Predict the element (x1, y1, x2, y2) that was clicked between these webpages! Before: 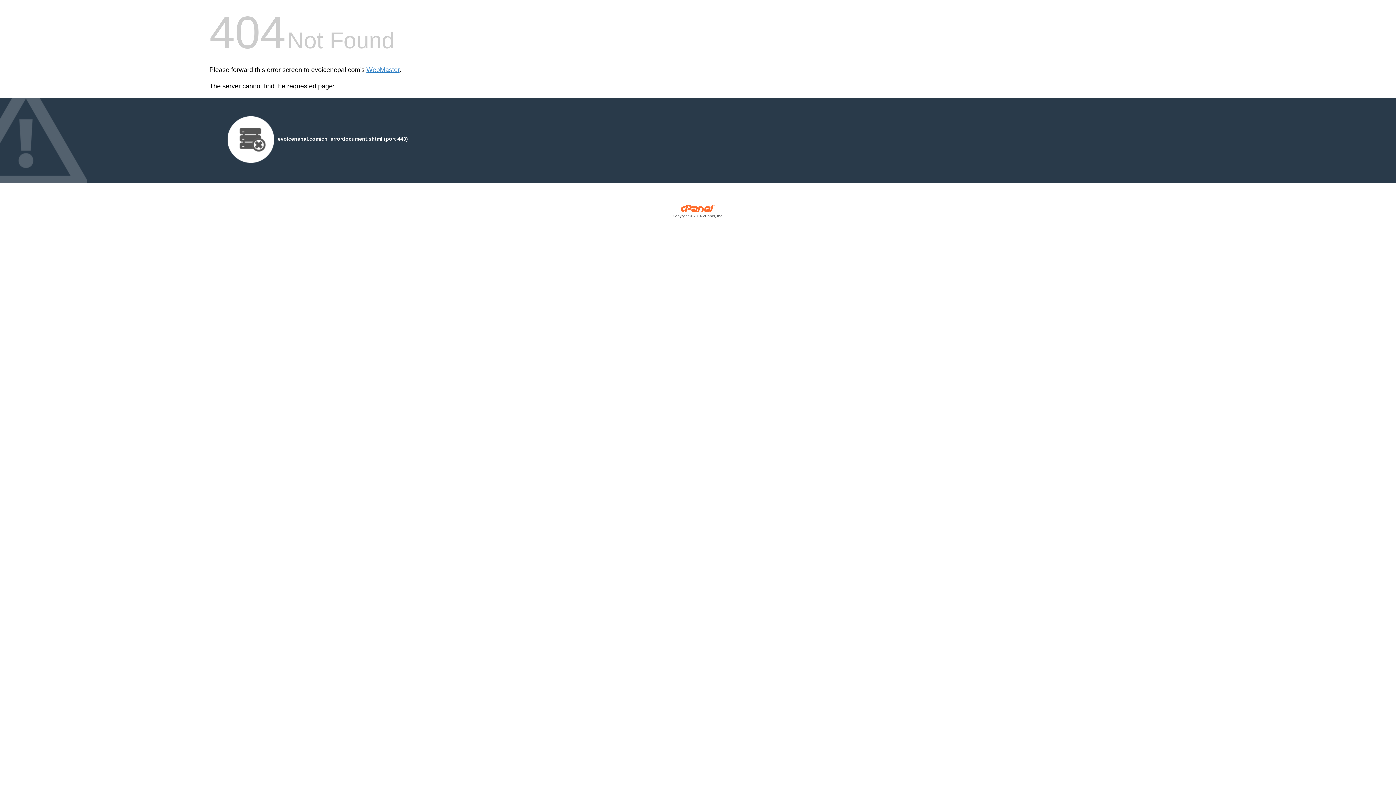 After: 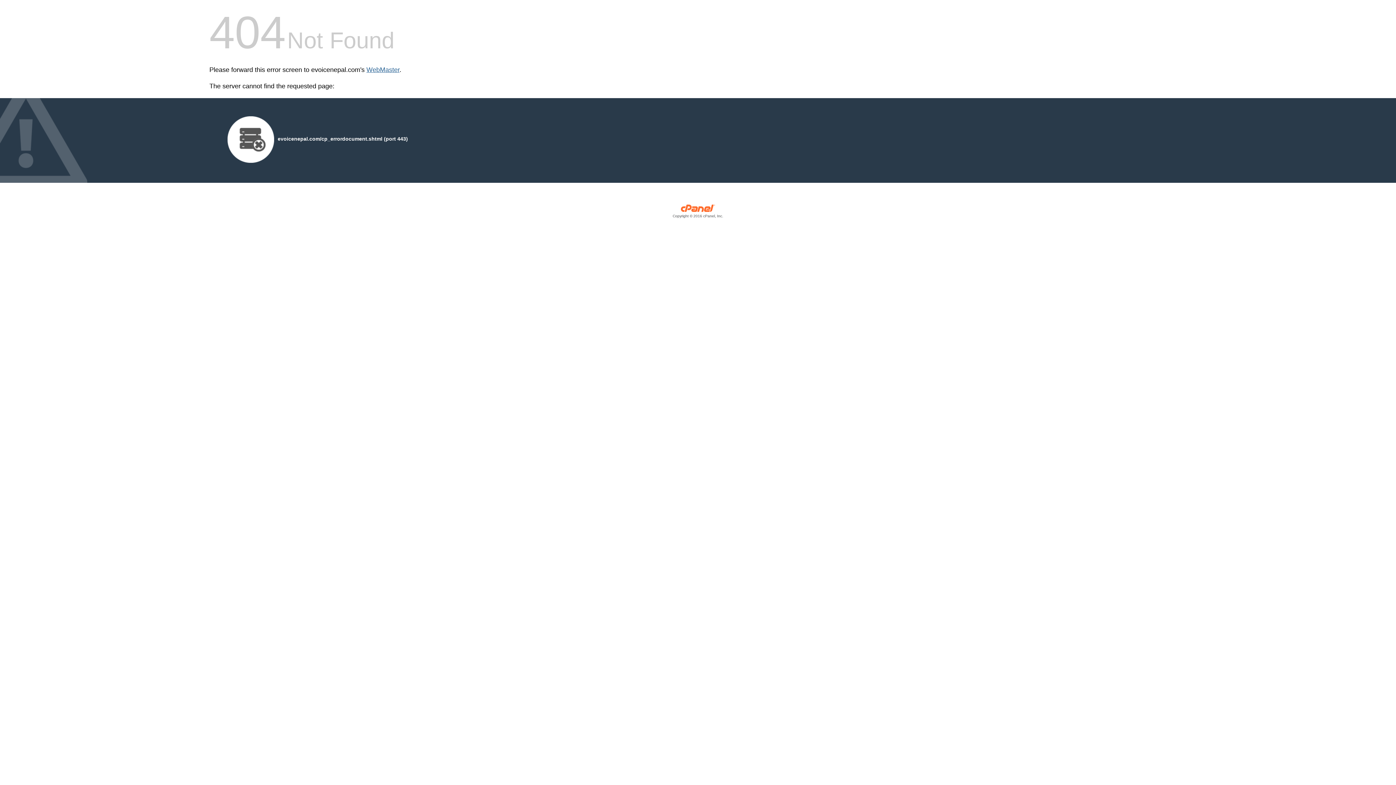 Action: label: WebMaster bbox: (366, 66, 399, 73)